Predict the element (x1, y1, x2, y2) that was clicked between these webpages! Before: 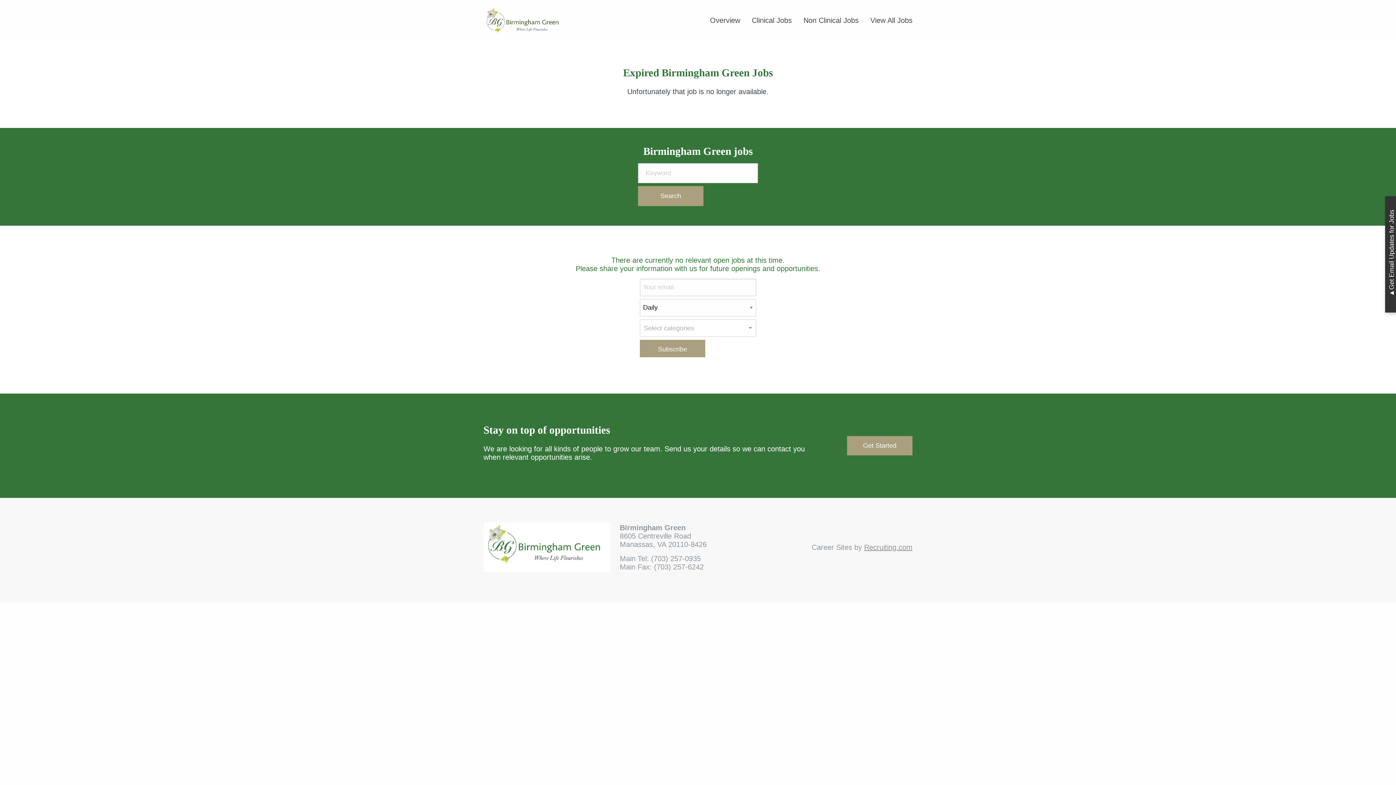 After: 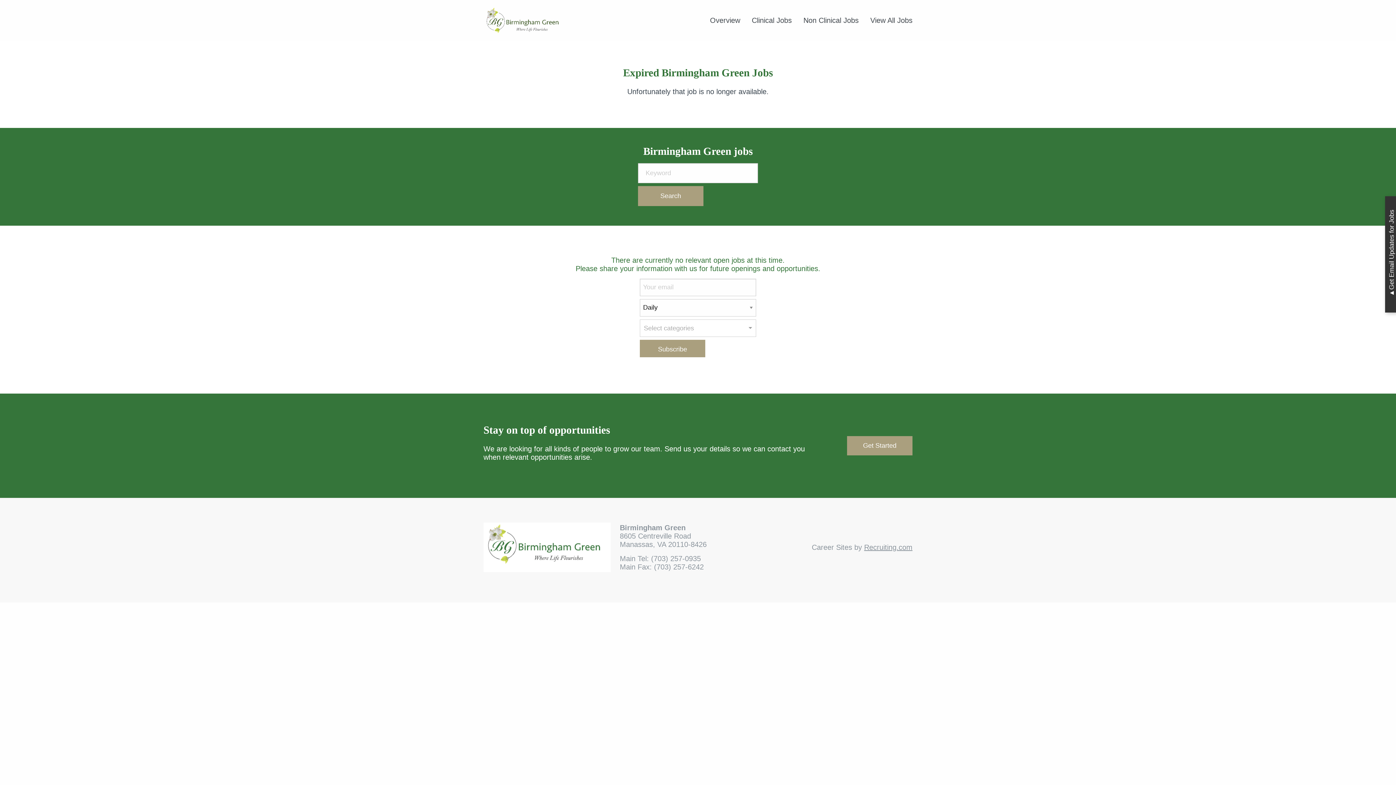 Action: bbox: (483, 7, 561, 33)